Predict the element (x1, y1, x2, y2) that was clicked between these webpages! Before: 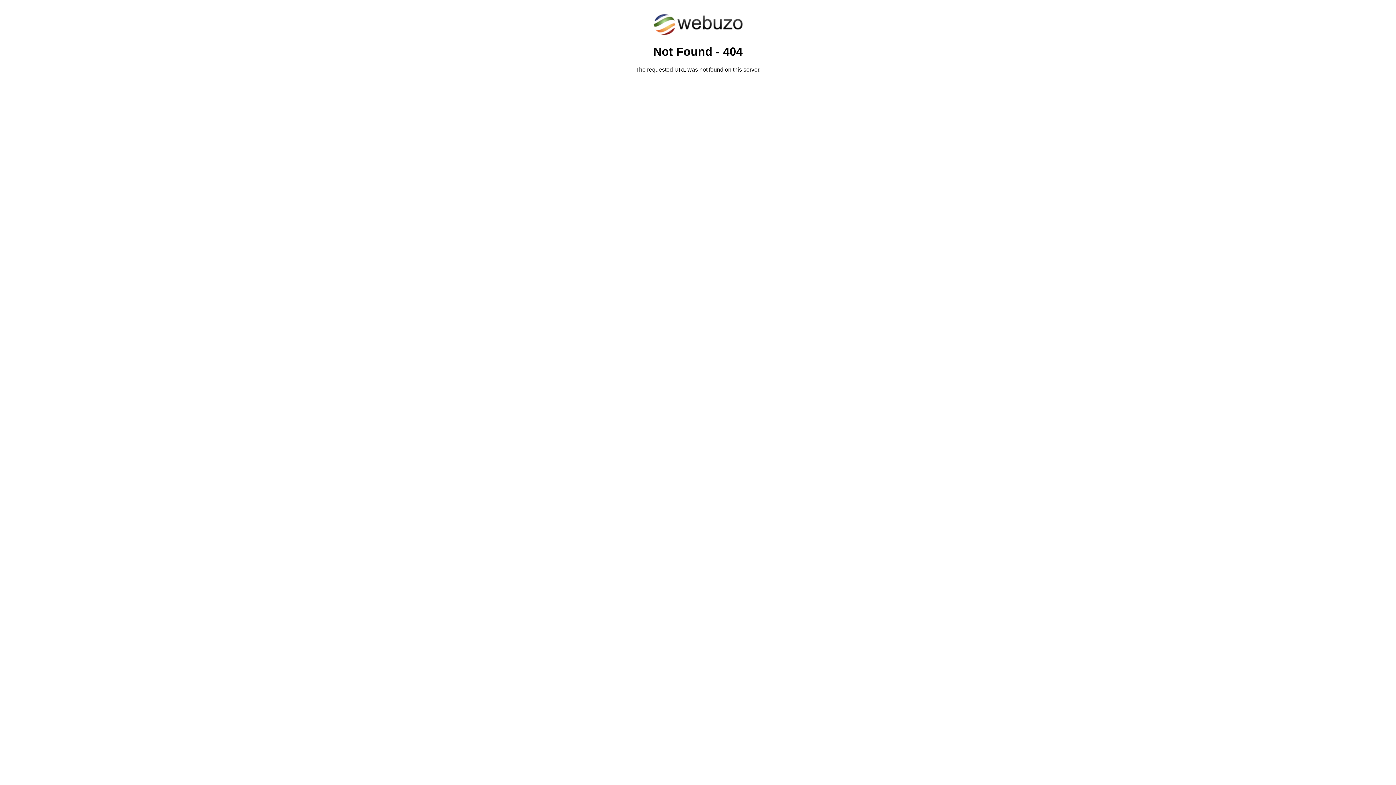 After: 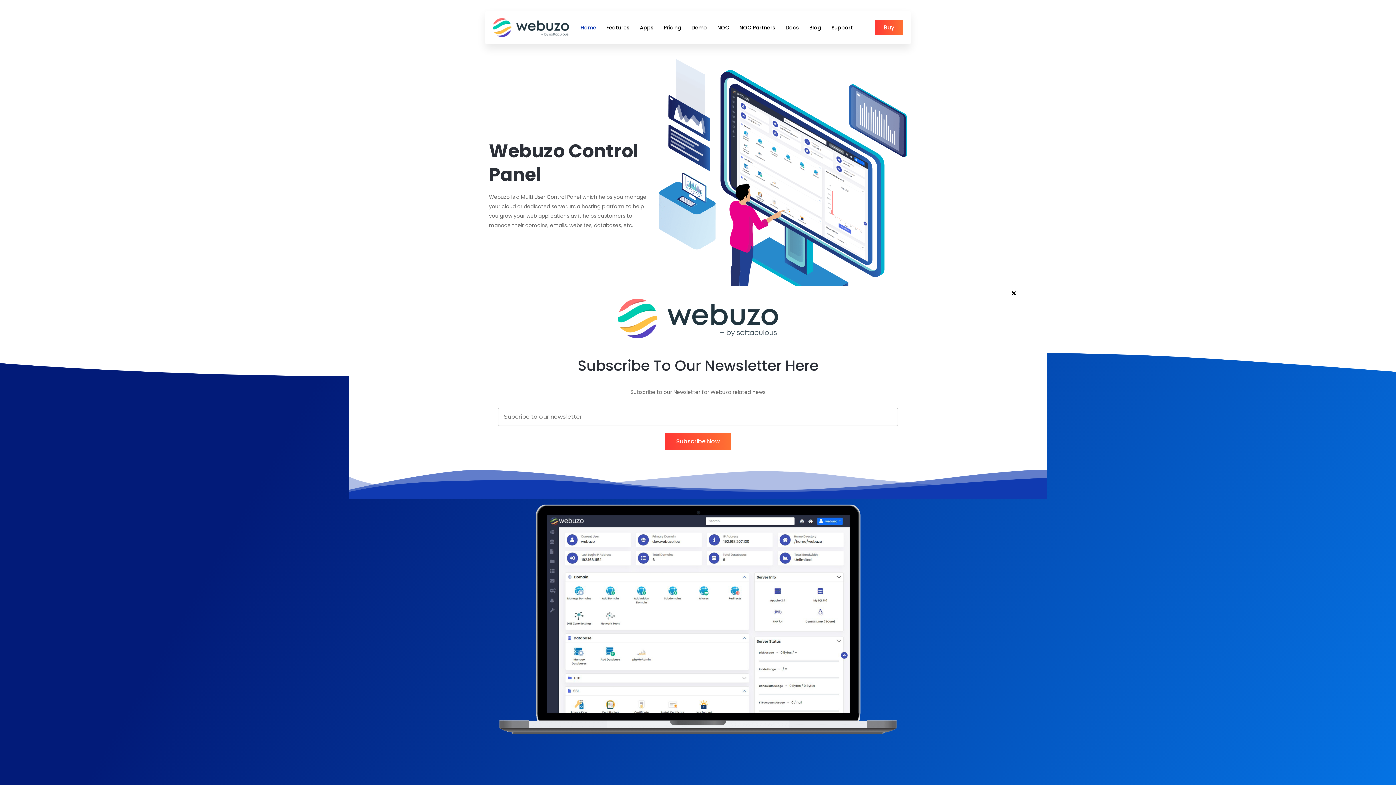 Action: bbox: (652, 30, 743, 37)